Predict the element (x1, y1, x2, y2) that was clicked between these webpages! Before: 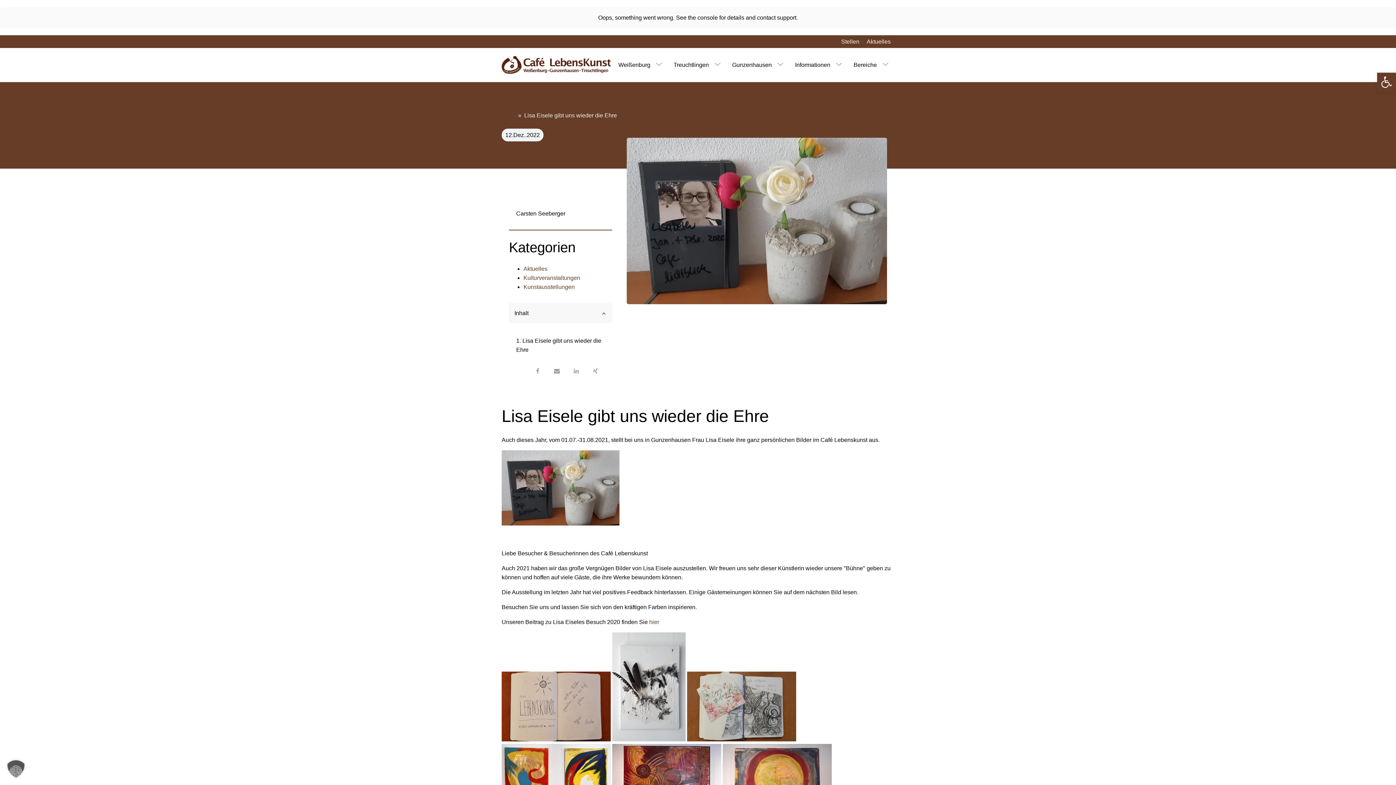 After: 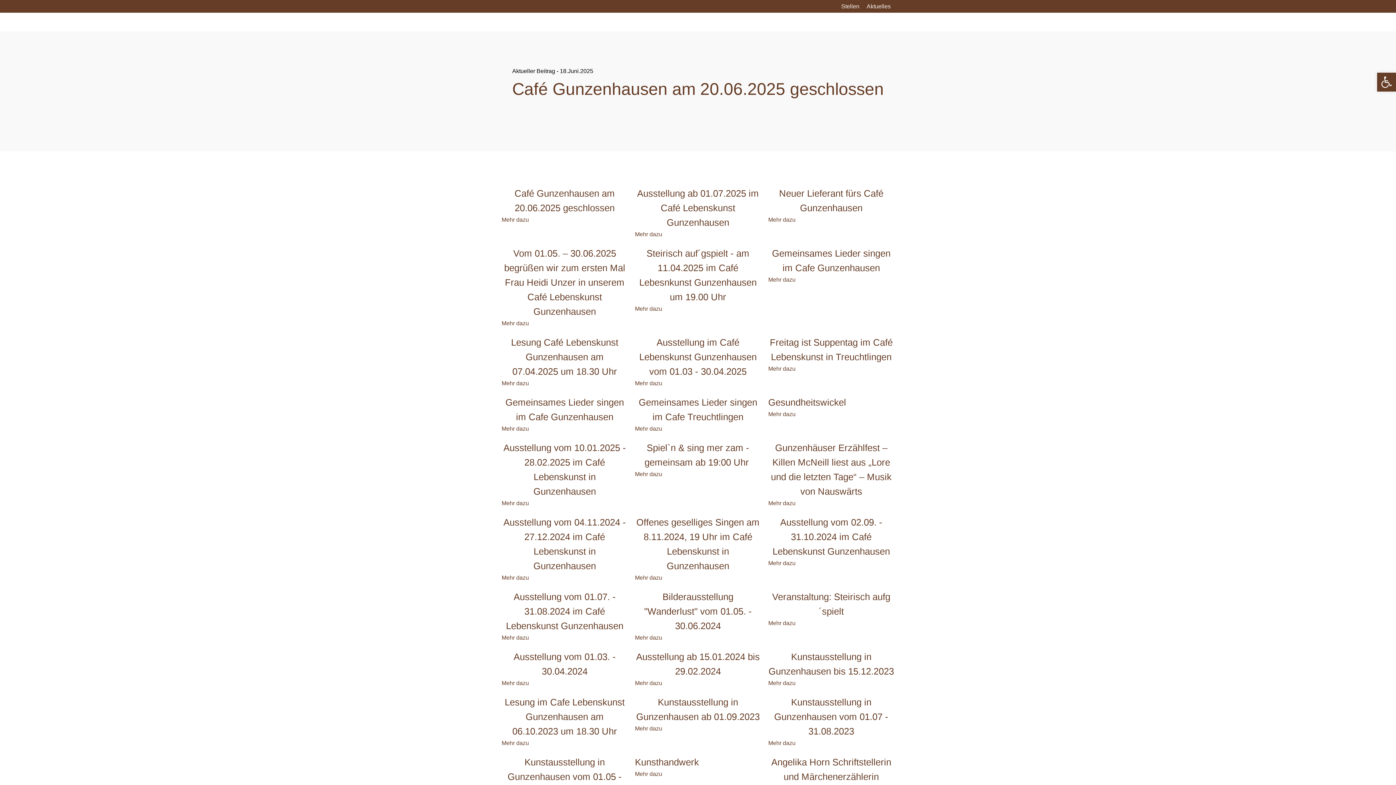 Action: bbox: (523, 230, 547, 236) label: Aktuelles